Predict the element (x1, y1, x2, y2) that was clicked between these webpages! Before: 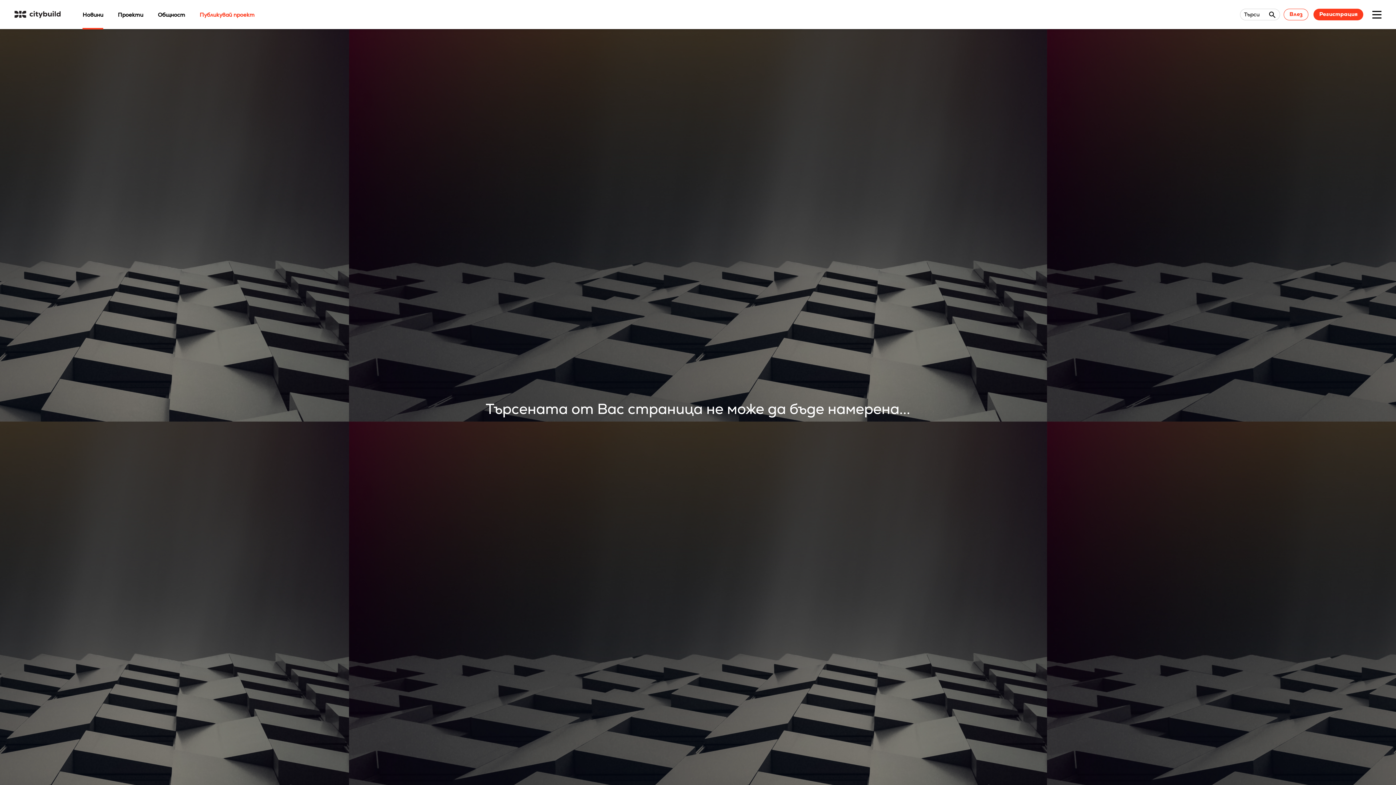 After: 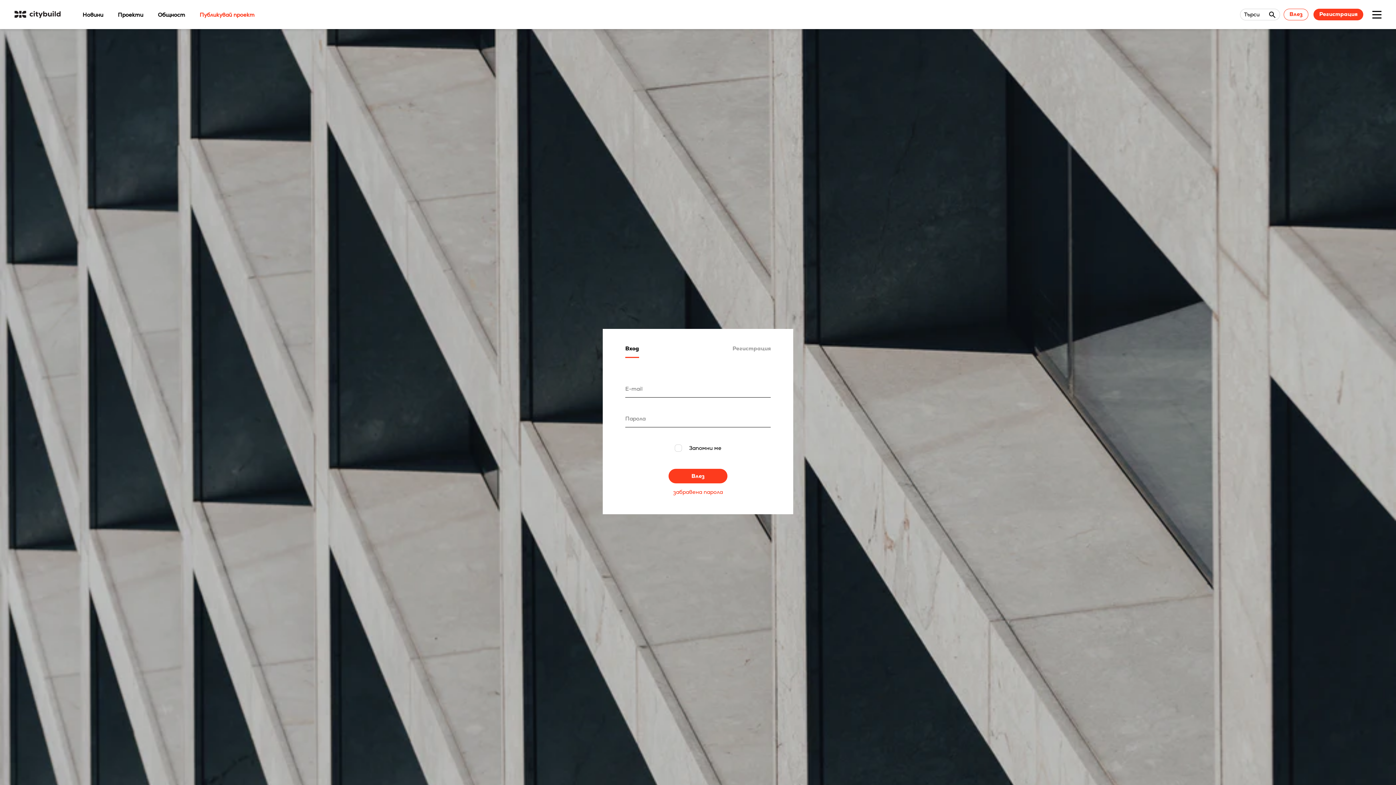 Action: label: Публикувай проект bbox: (199, 11, 254, 18)